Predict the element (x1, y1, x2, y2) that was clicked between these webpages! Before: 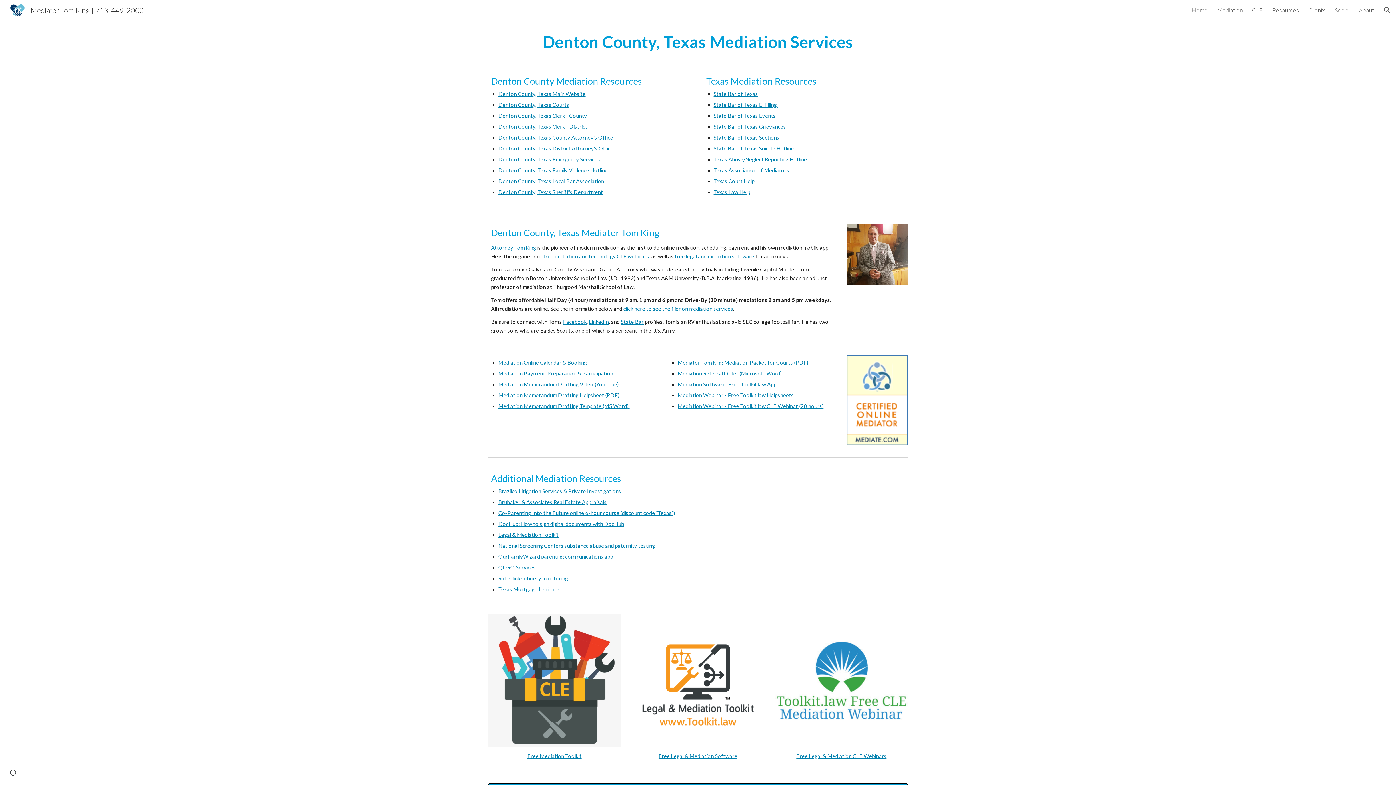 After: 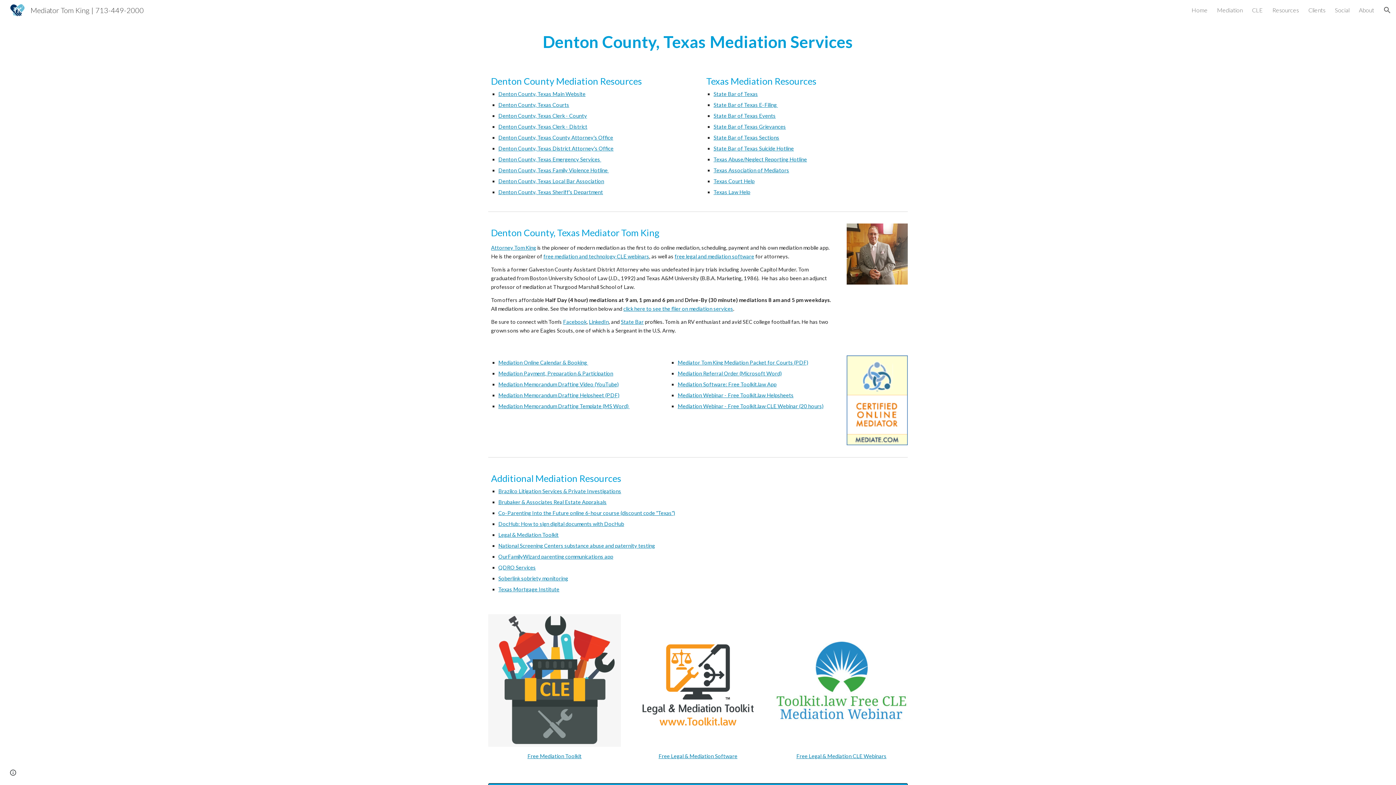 Action: label: Brubaker & Associates Real Estate Appraisals bbox: (498, 499, 606, 505)